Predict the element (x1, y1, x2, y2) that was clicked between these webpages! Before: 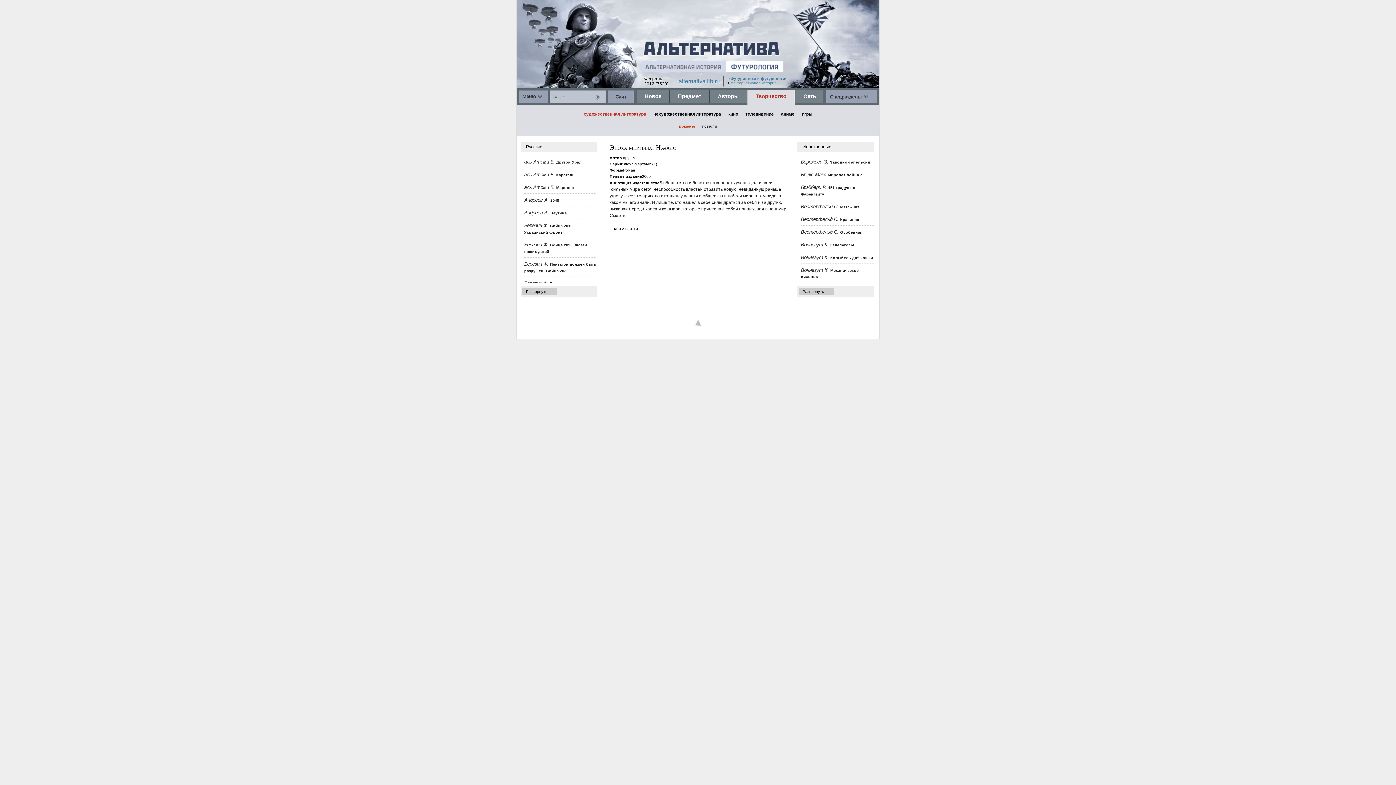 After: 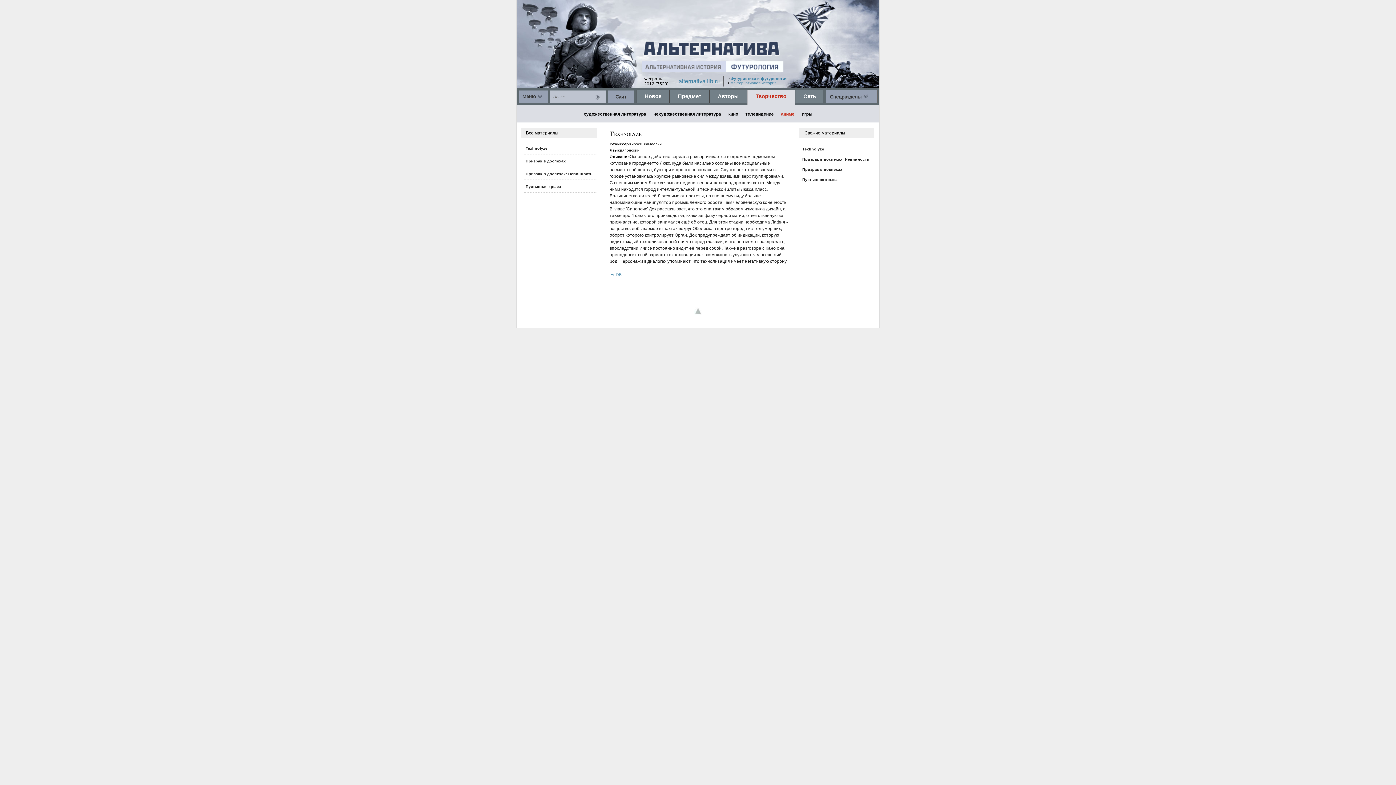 Action: bbox: (777, 110, 798, 116) label: аниме